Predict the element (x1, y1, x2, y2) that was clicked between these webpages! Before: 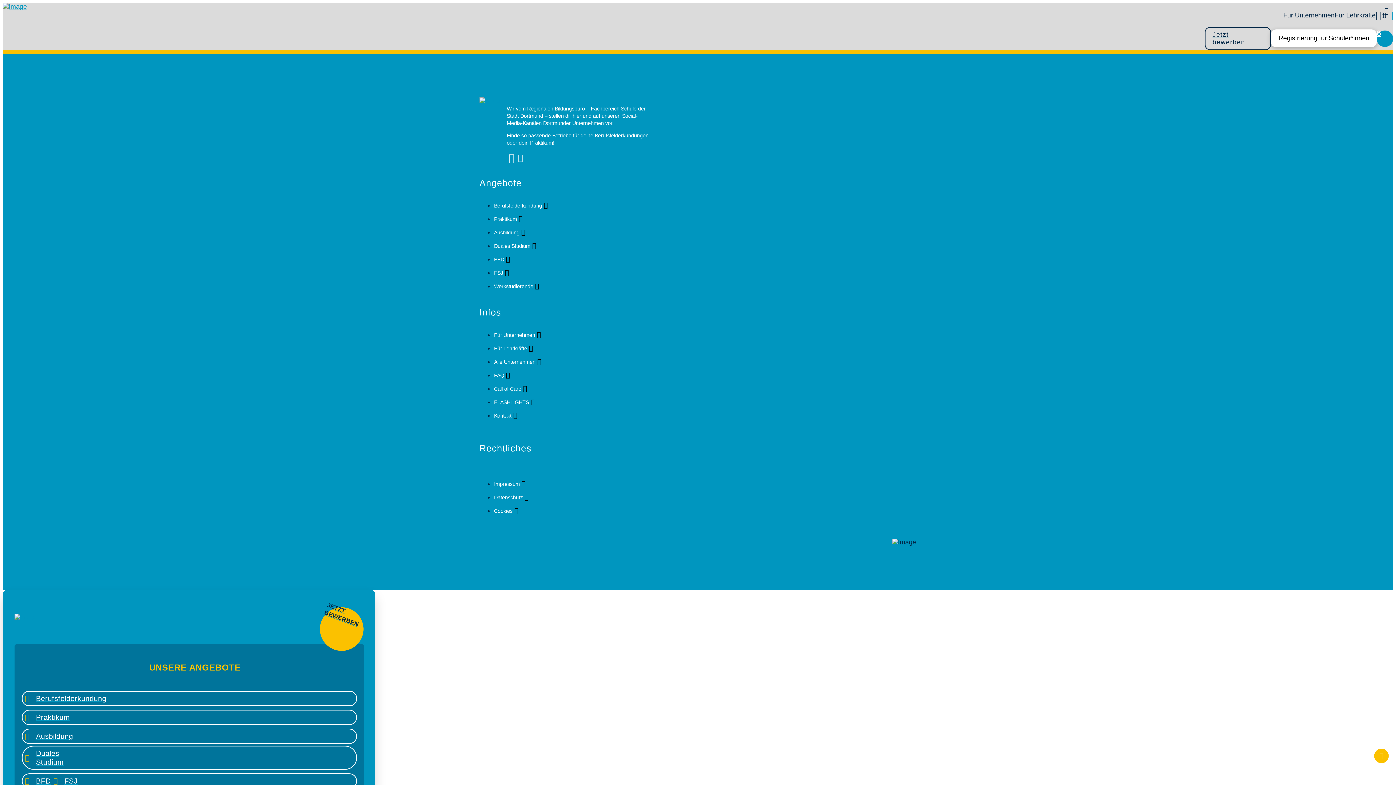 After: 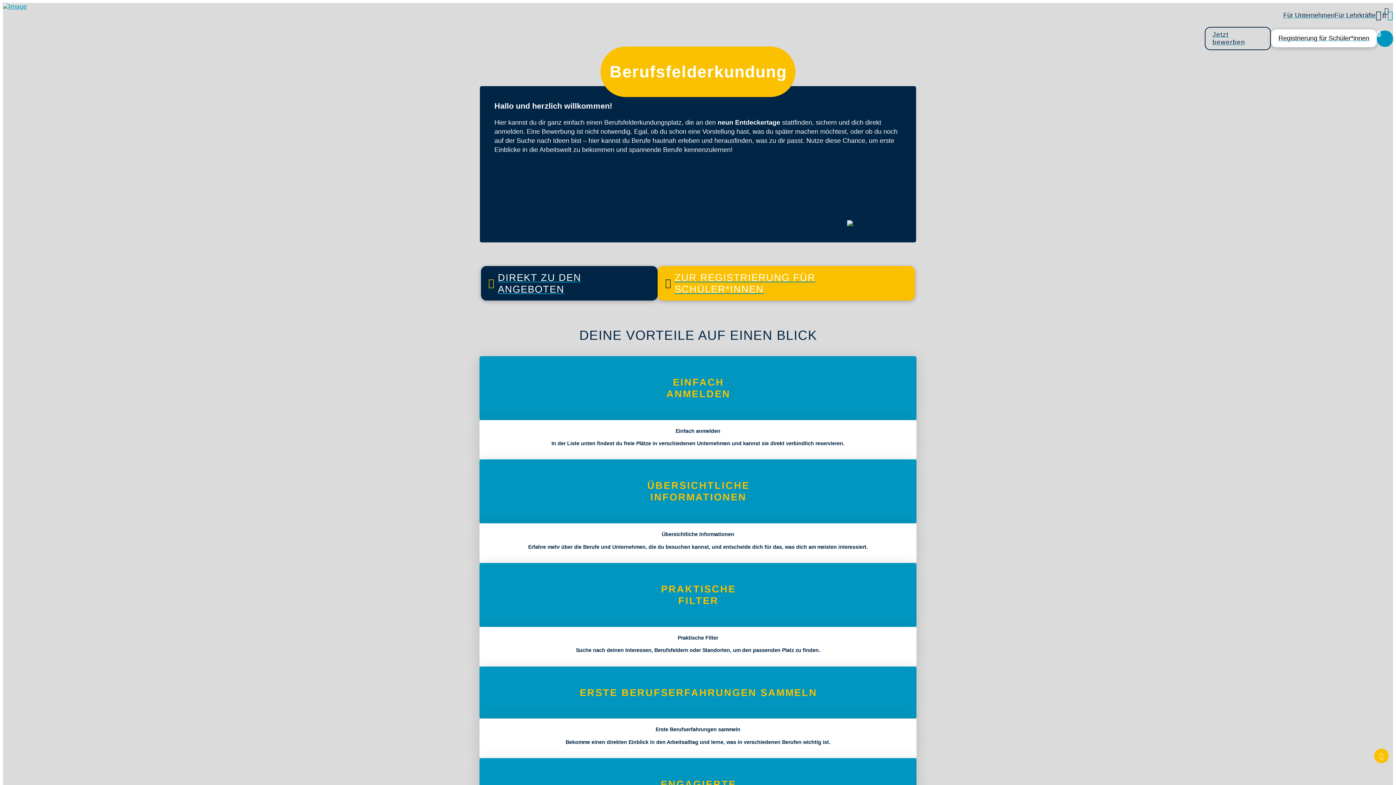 Action: label: Berufsfelderkundung bbox: (21, 691, 357, 706)